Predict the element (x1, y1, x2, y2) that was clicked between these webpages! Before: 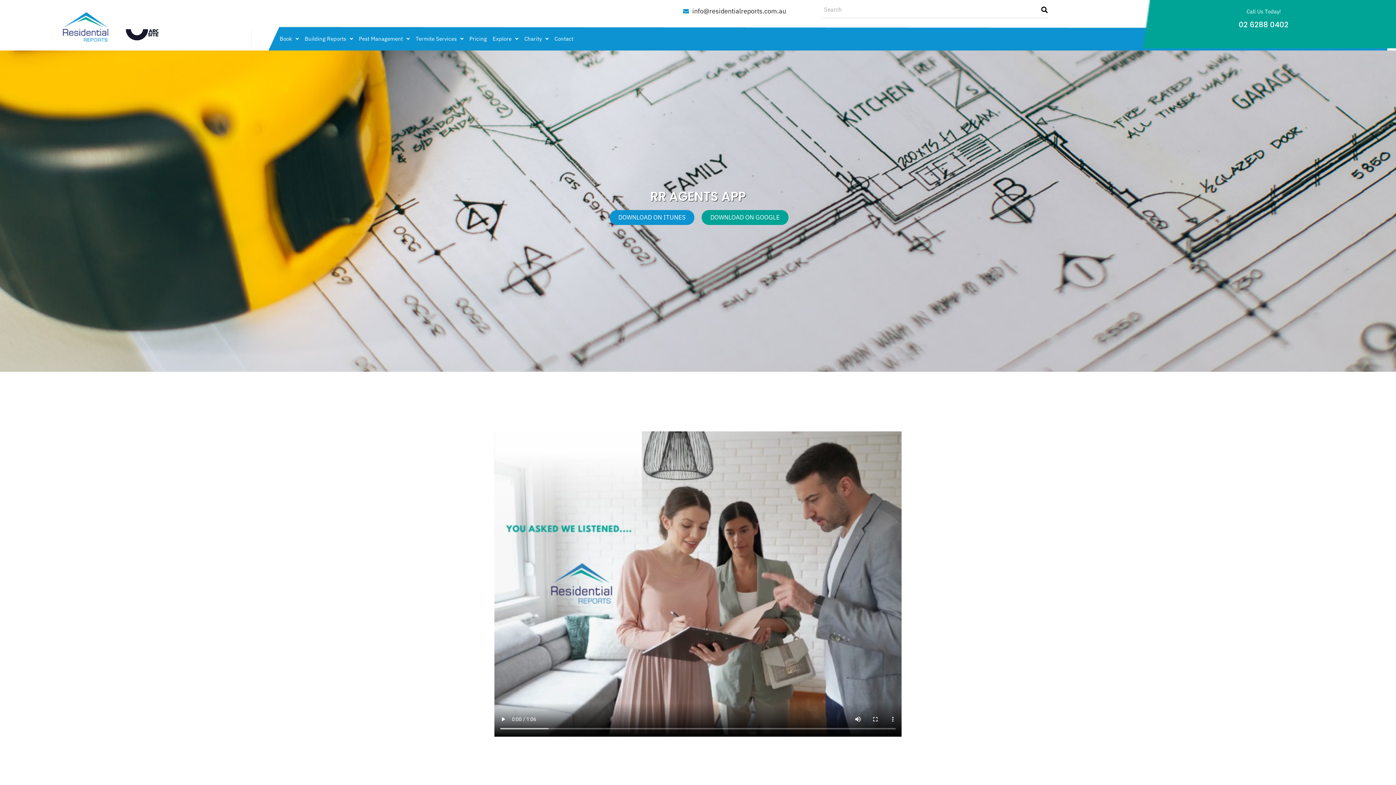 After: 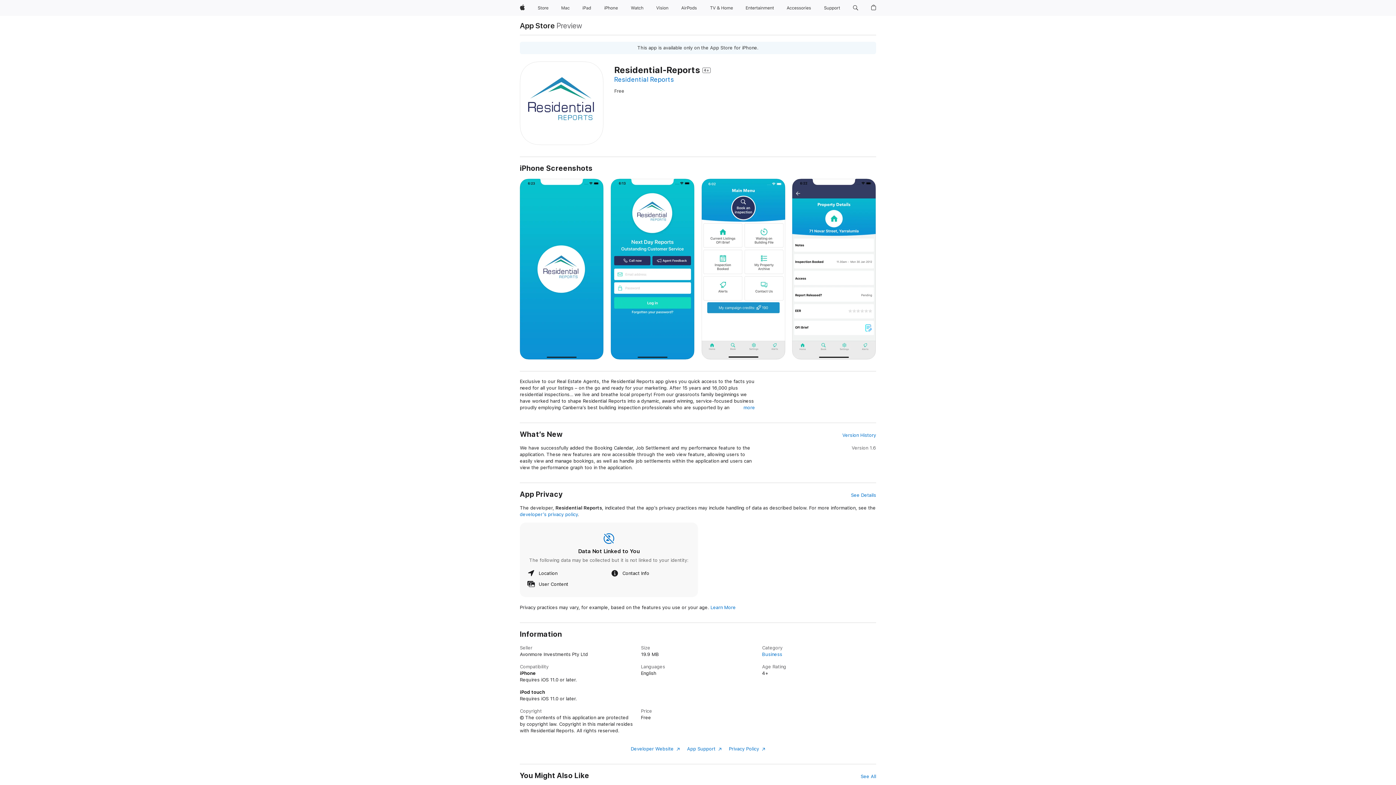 Action: bbox: (609, 210, 694, 225) label: DOWNLOAD ON ITUNES